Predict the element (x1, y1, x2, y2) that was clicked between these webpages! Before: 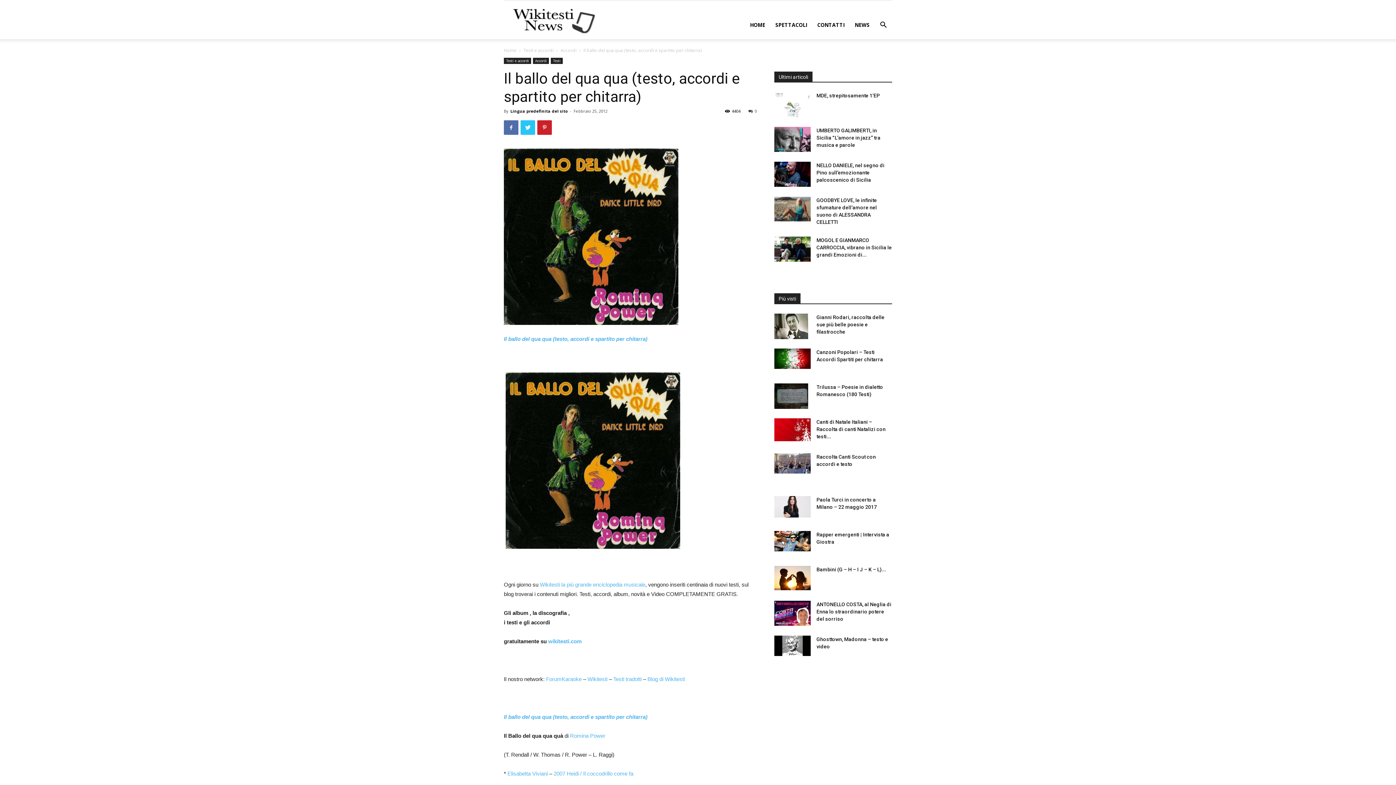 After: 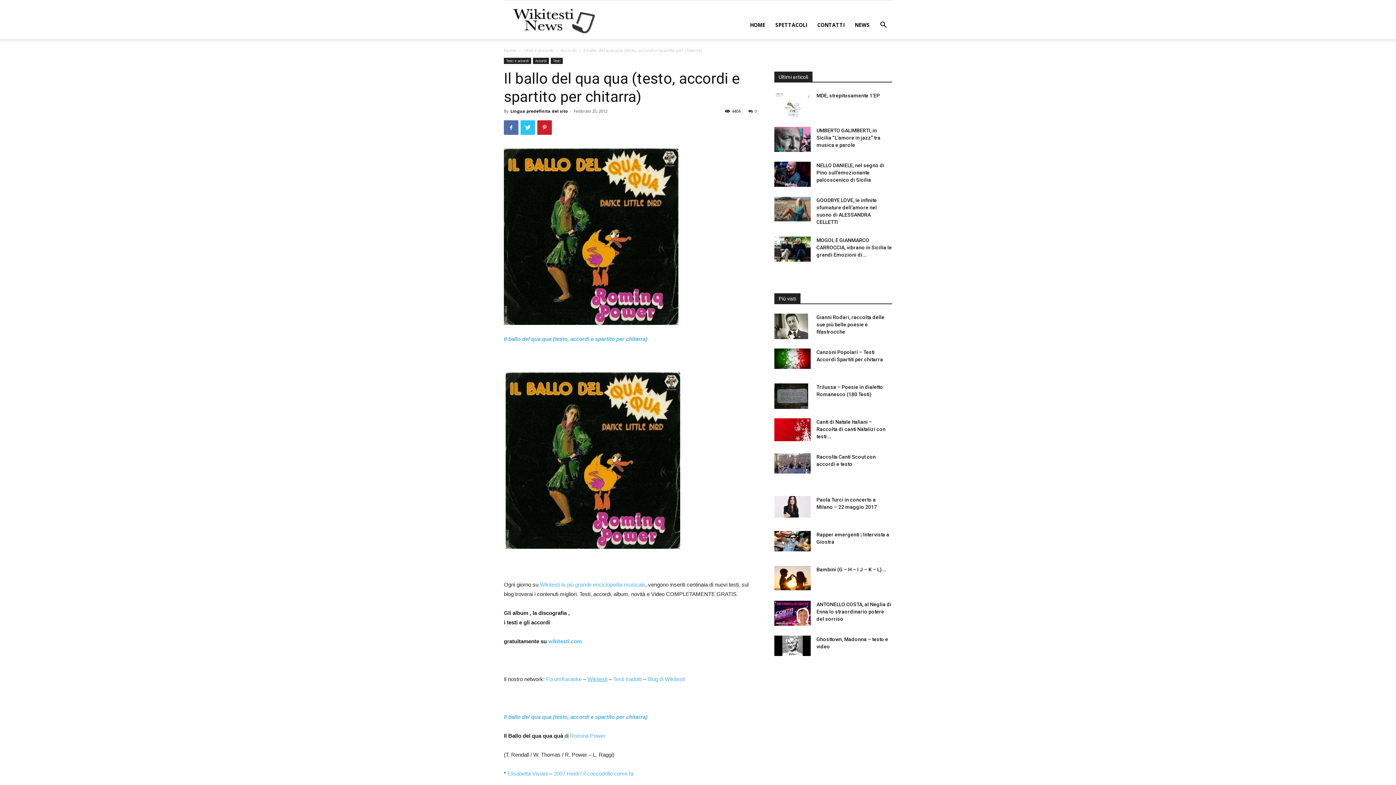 Action: bbox: (587, 676, 607, 682) label: Wikitesti